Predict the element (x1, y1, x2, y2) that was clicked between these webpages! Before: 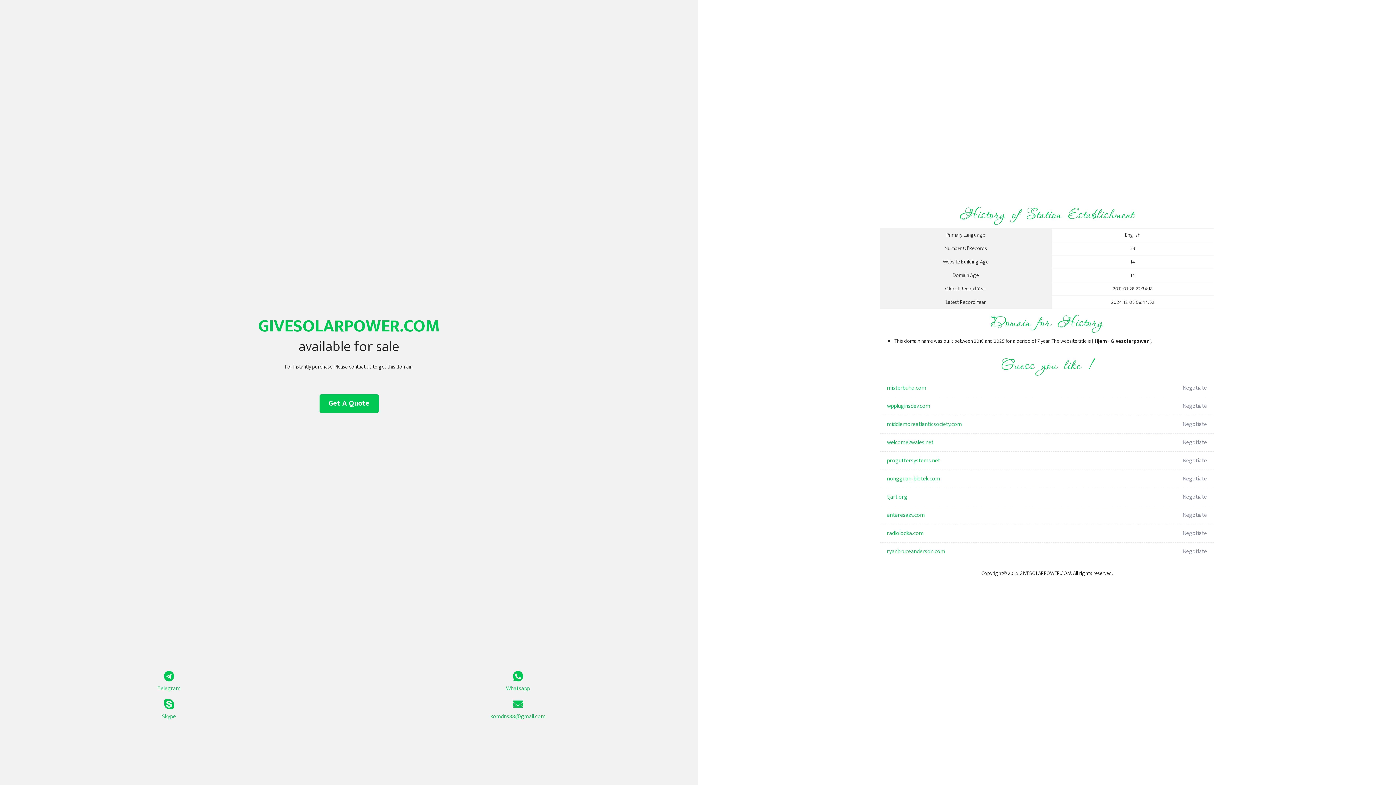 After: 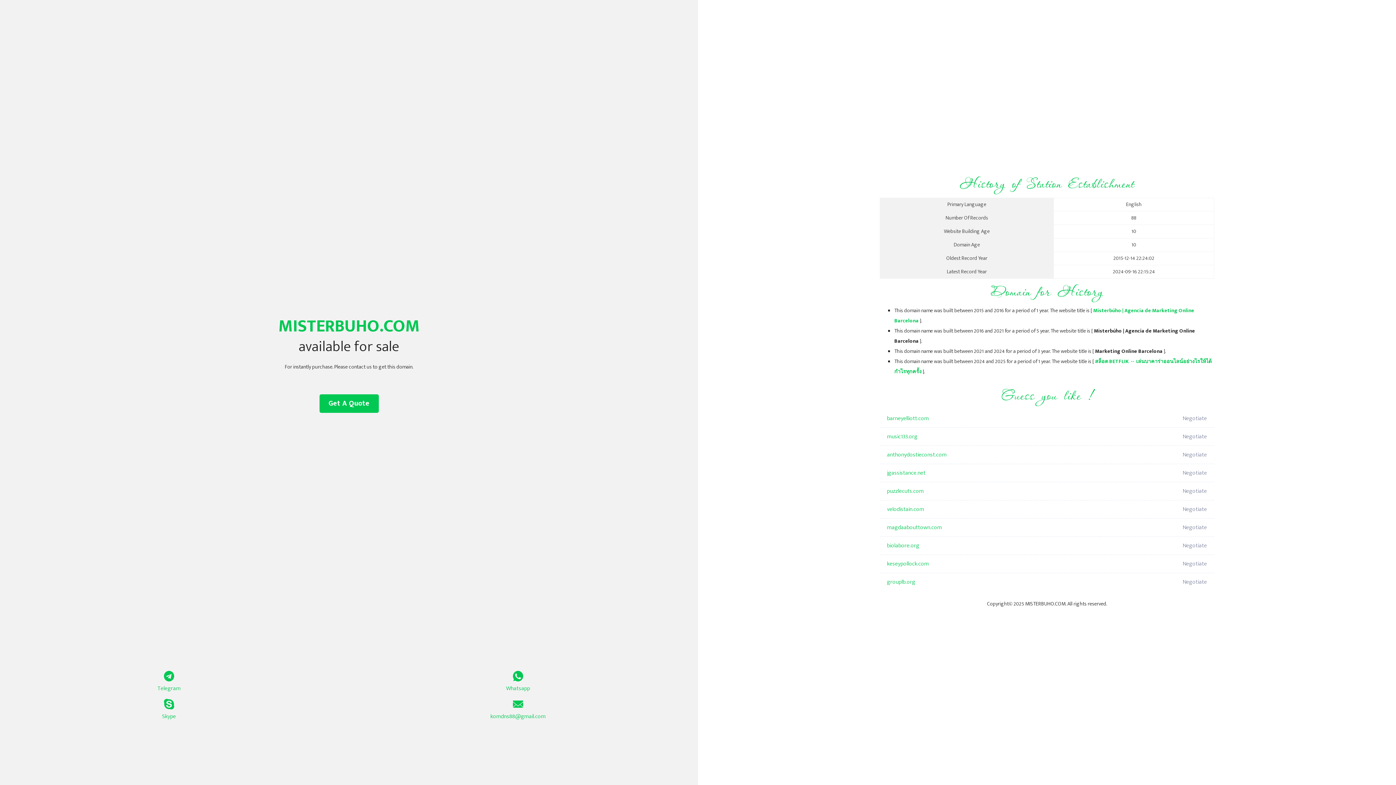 Action: label: misterbuho.com bbox: (887, 379, 1098, 397)